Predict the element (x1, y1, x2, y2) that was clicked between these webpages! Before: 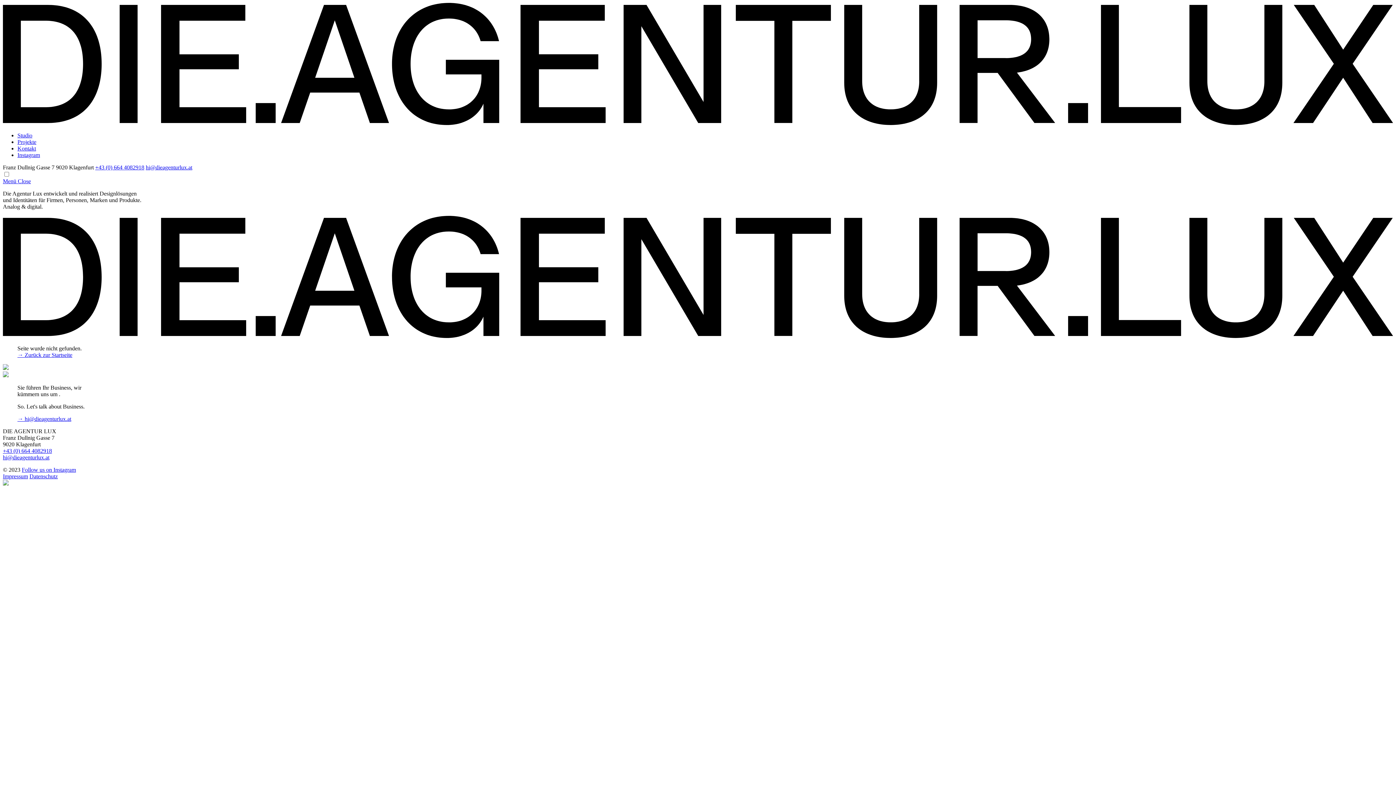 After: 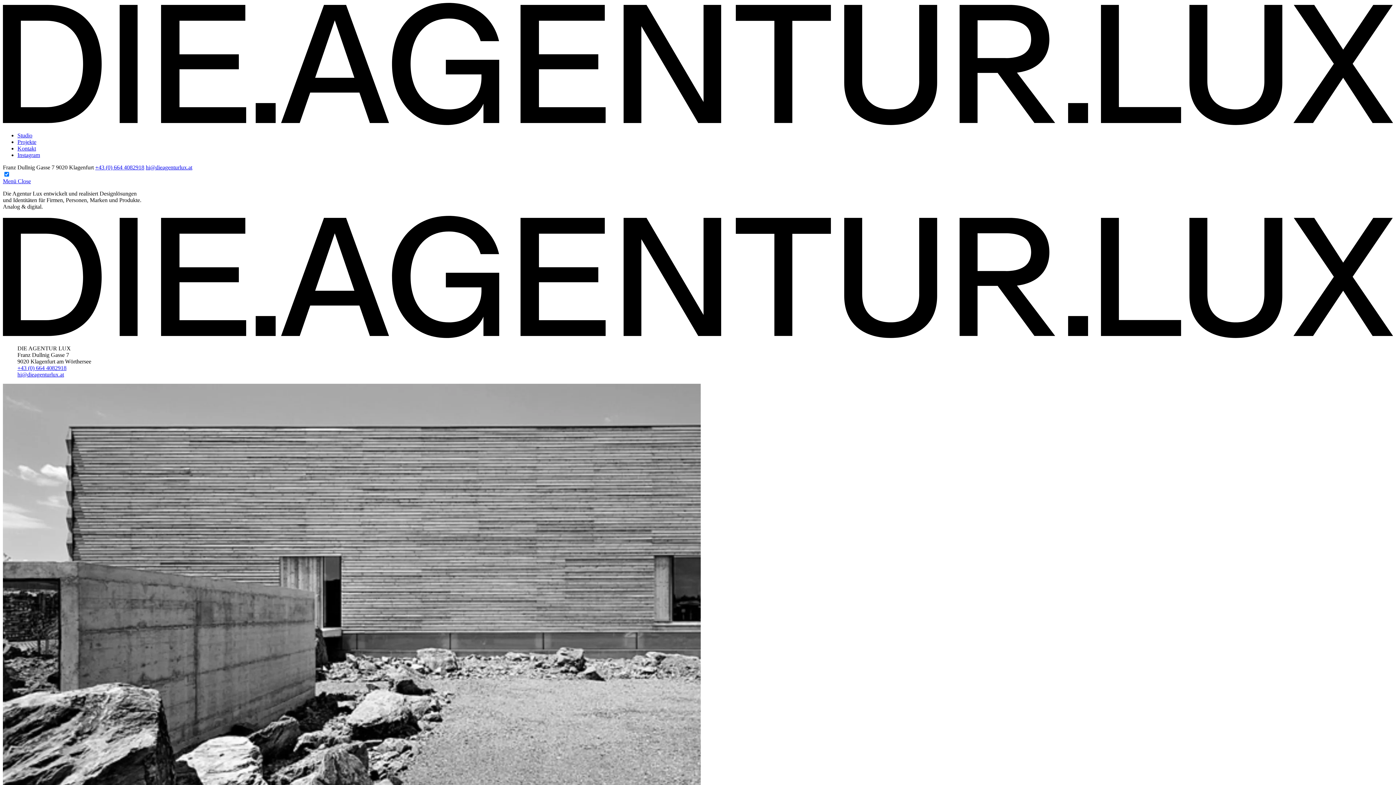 Action: label: Kontakt bbox: (17, 145, 36, 151)